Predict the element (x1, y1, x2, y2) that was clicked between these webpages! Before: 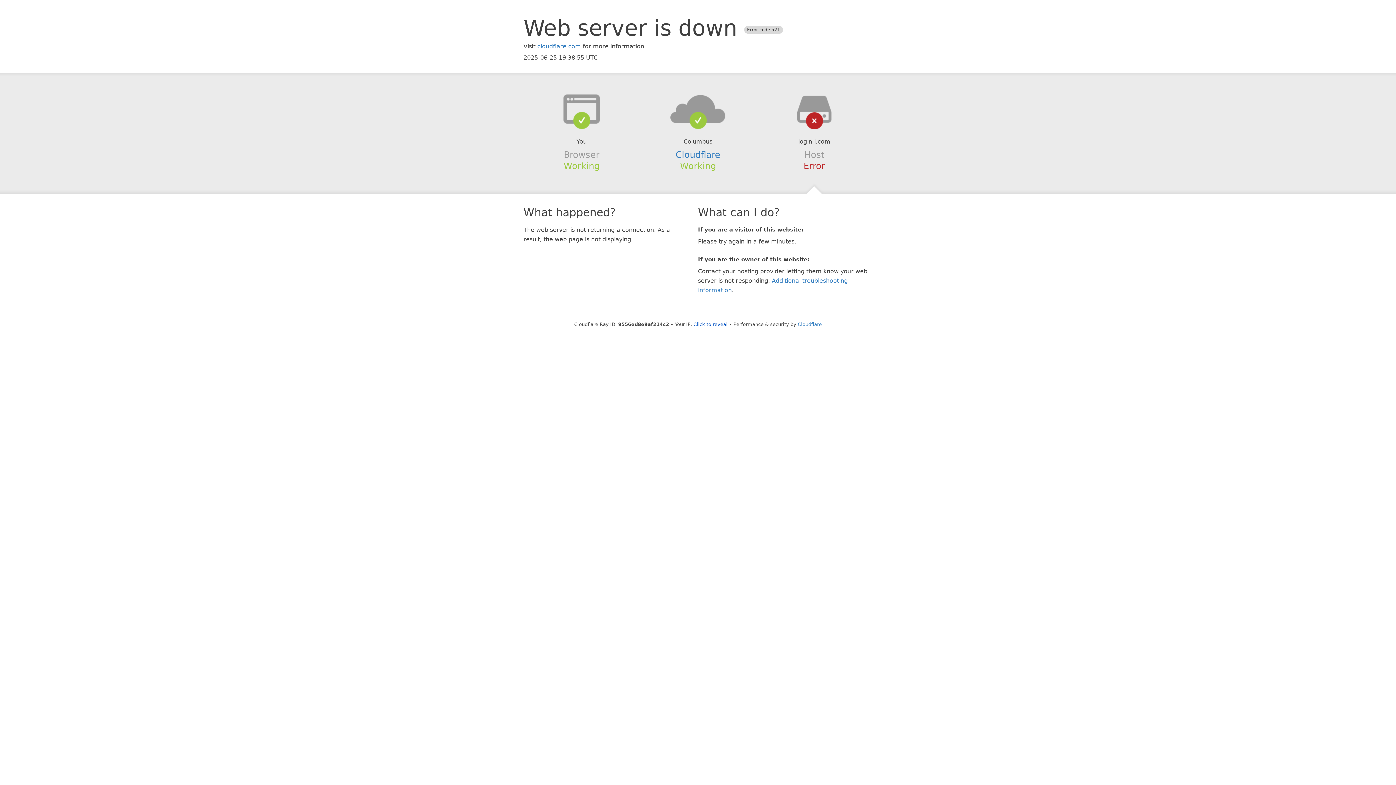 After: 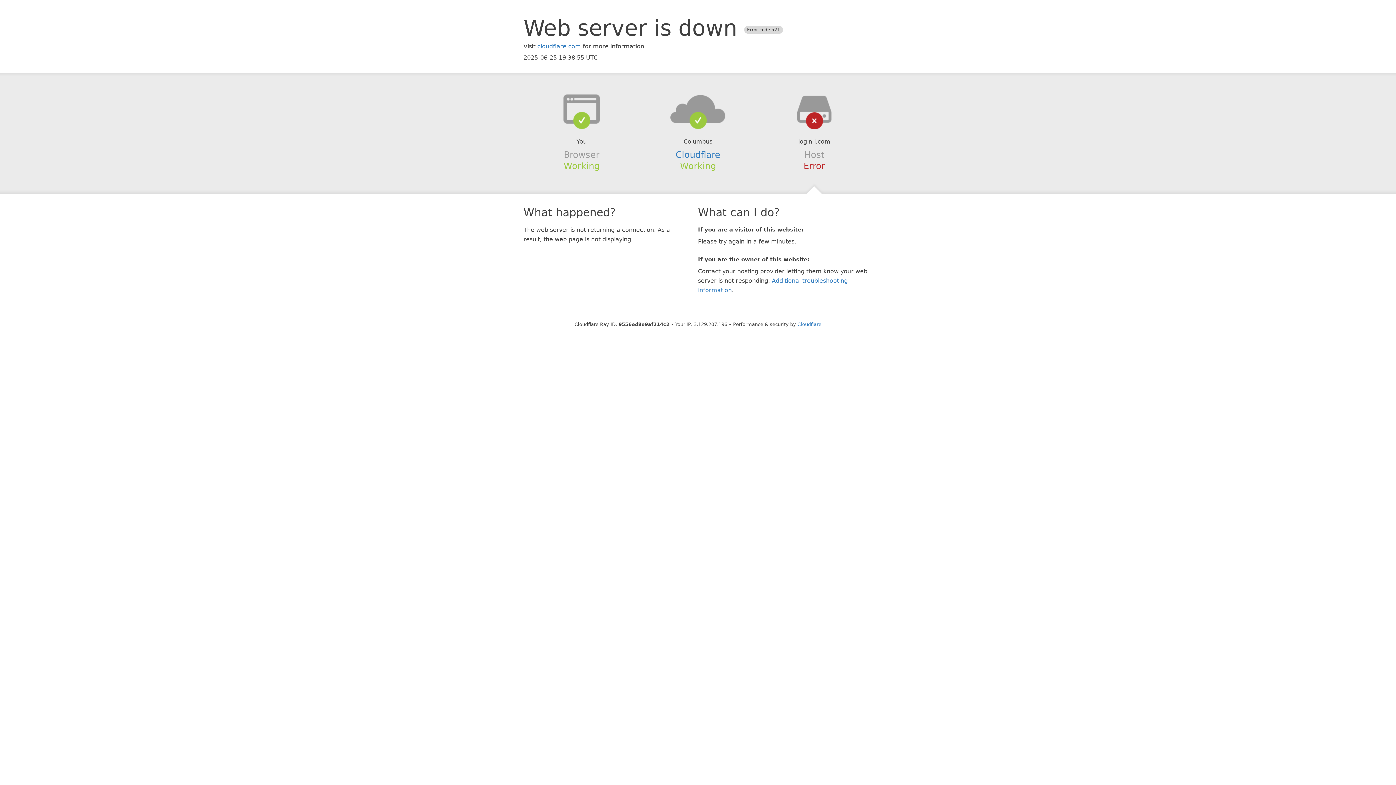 Action: bbox: (693, 321, 727, 327) label: Click to reveal